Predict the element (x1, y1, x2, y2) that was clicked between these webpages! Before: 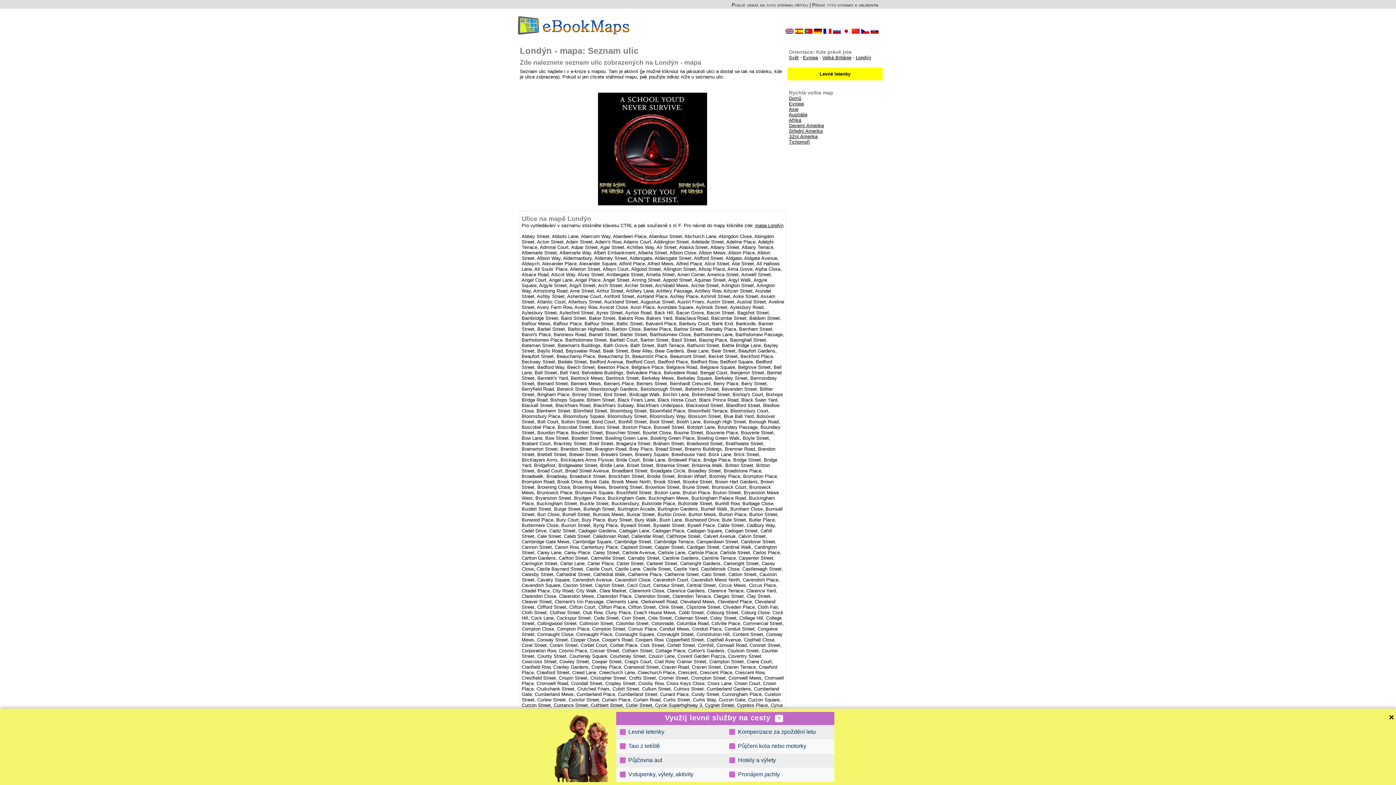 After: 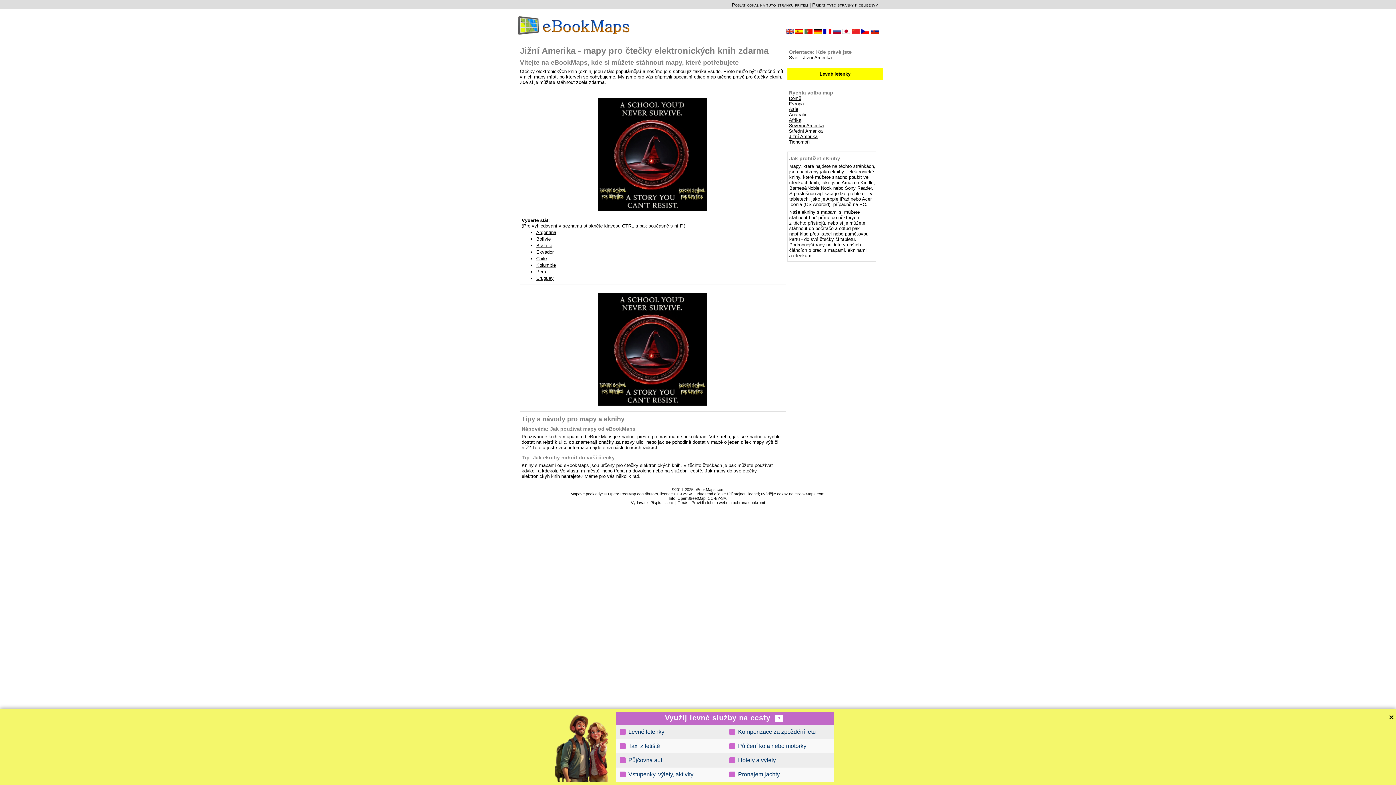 Action: label: Jižní Amerika bbox: (789, 133, 817, 139)